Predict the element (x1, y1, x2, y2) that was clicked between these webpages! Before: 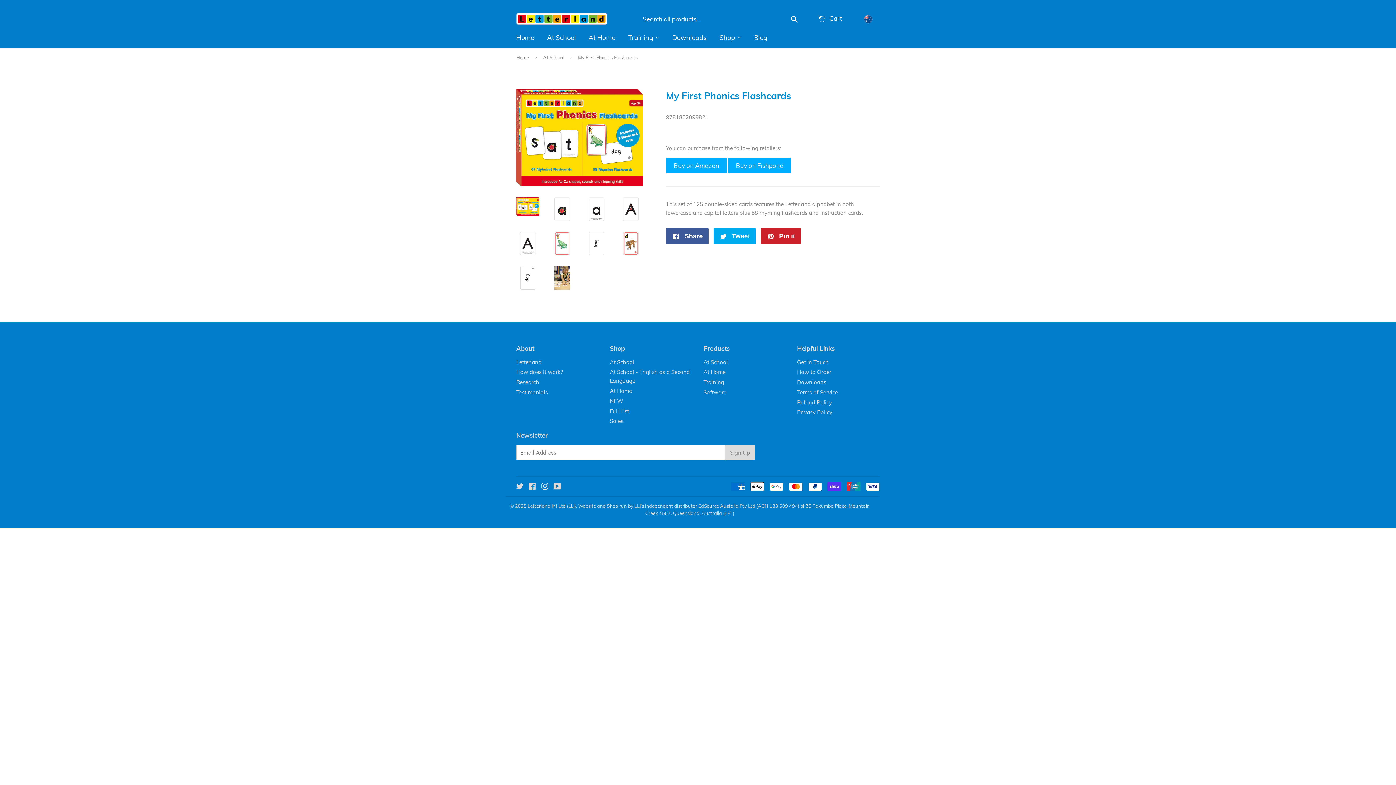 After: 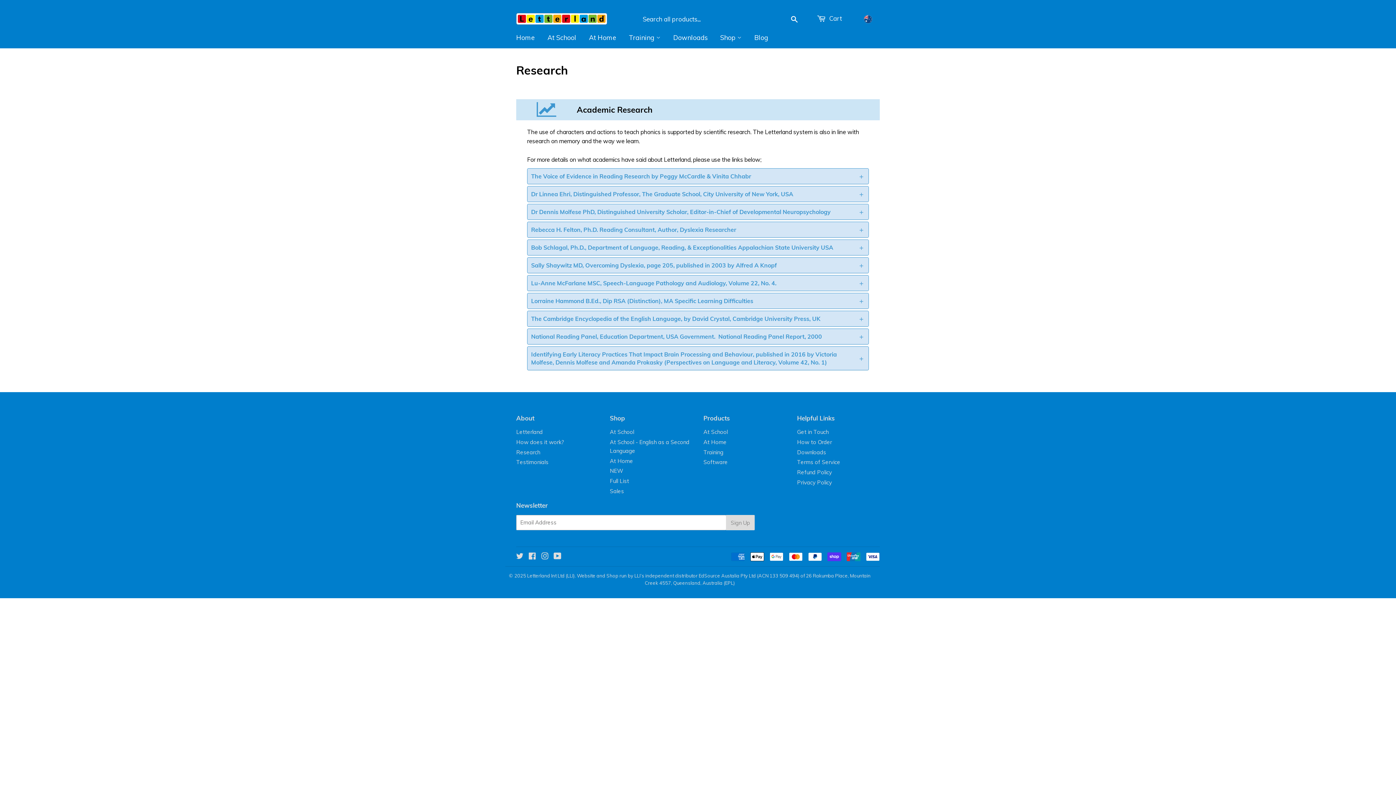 Action: bbox: (516, 378, 539, 385) label: Research